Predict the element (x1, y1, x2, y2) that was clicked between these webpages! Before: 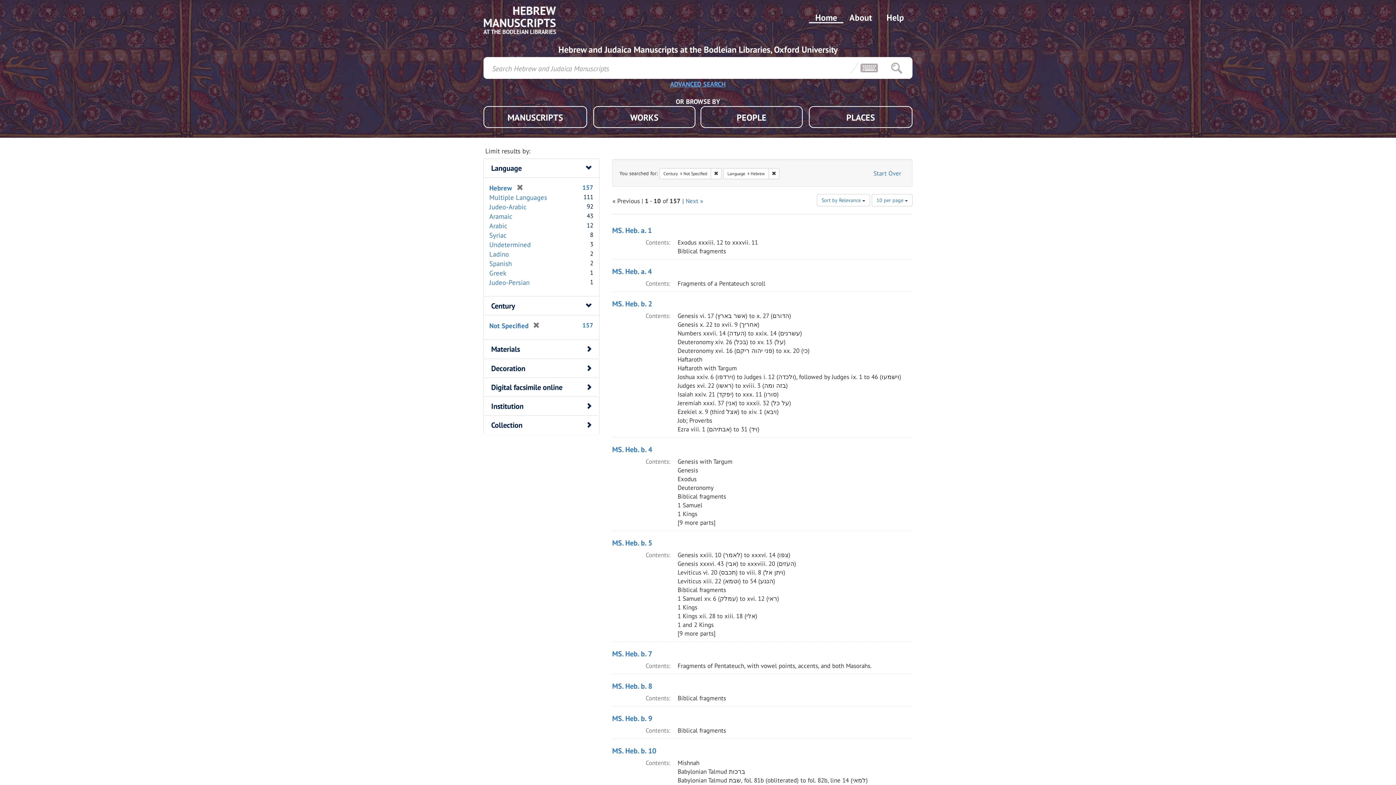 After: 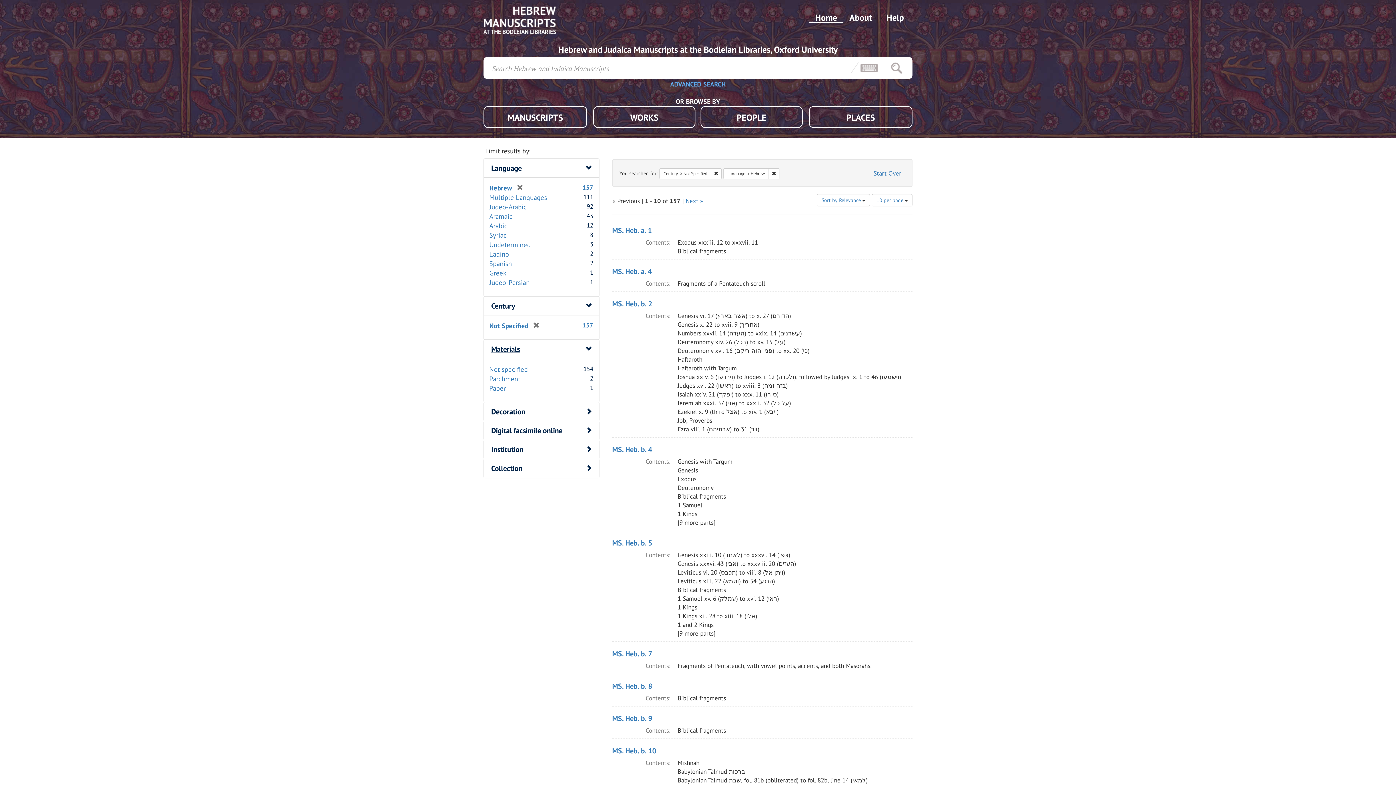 Action: bbox: (491, 344, 520, 354) label: Materials